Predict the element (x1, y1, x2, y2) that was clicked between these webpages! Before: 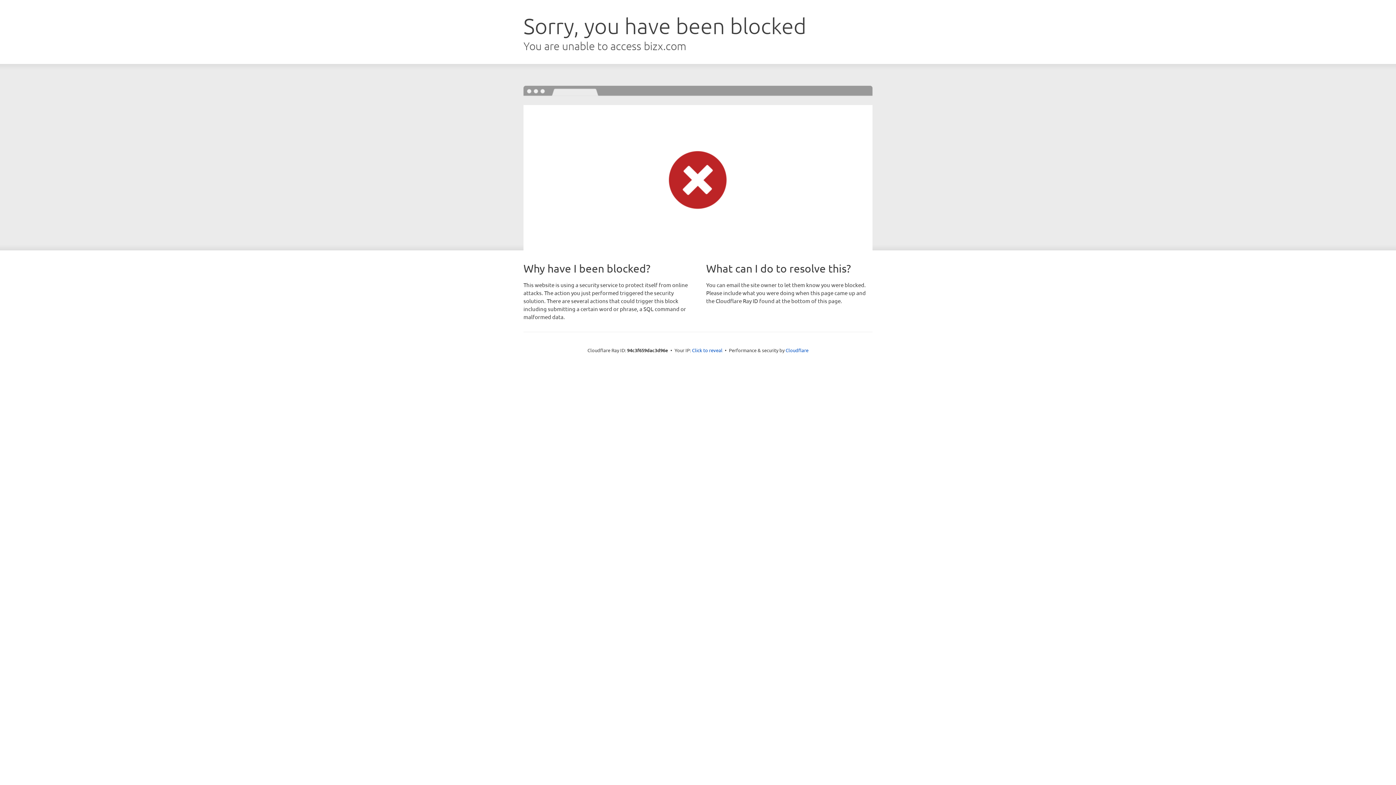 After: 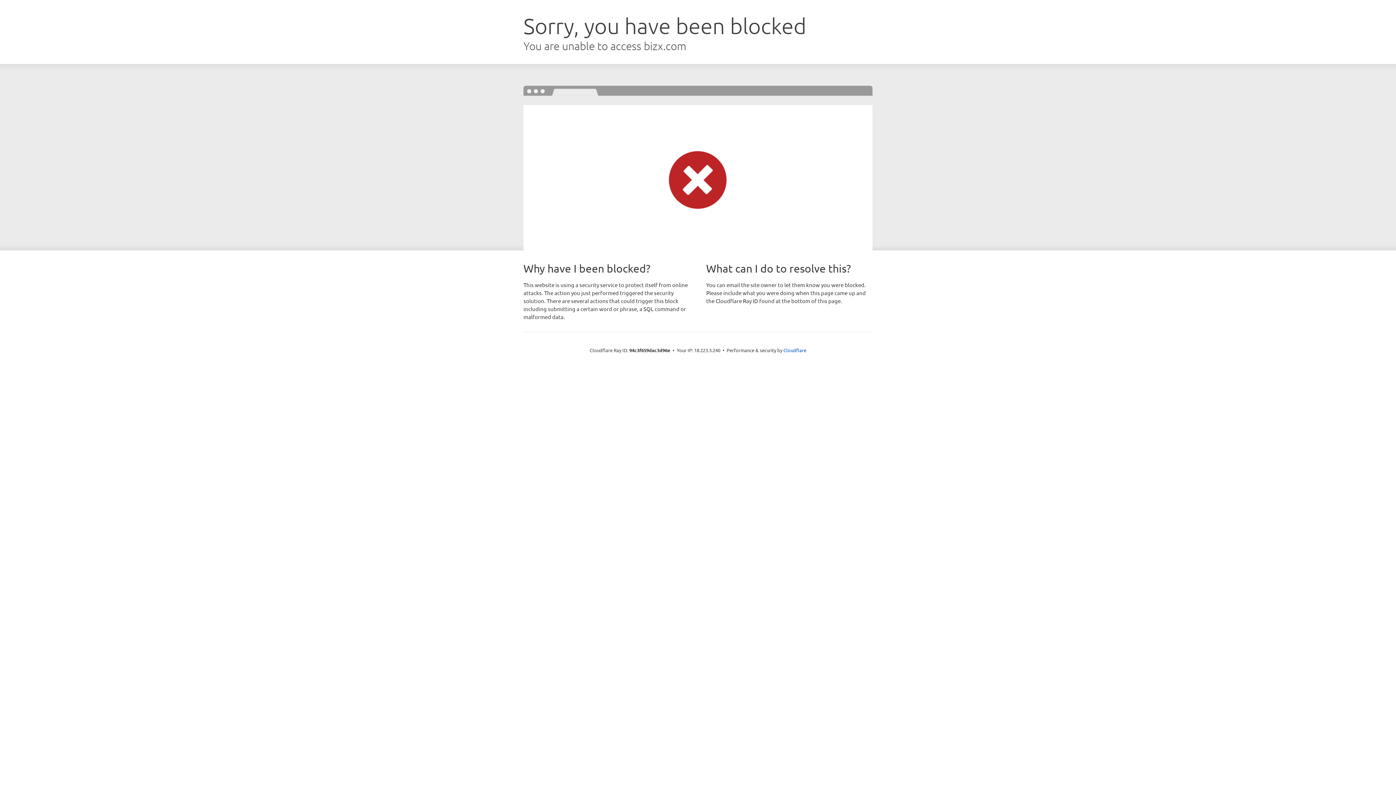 Action: bbox: (692, 346, 722, 353) label: Click to reveal